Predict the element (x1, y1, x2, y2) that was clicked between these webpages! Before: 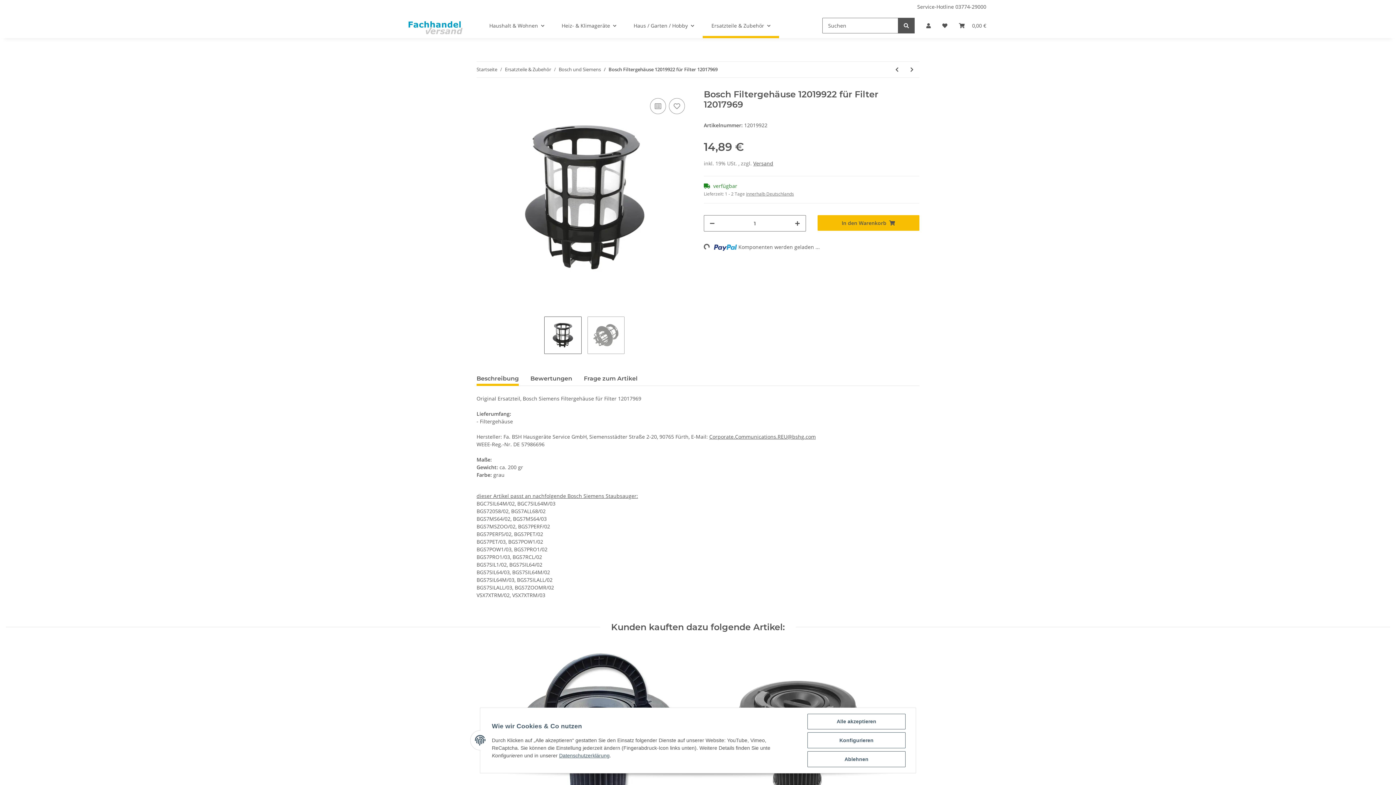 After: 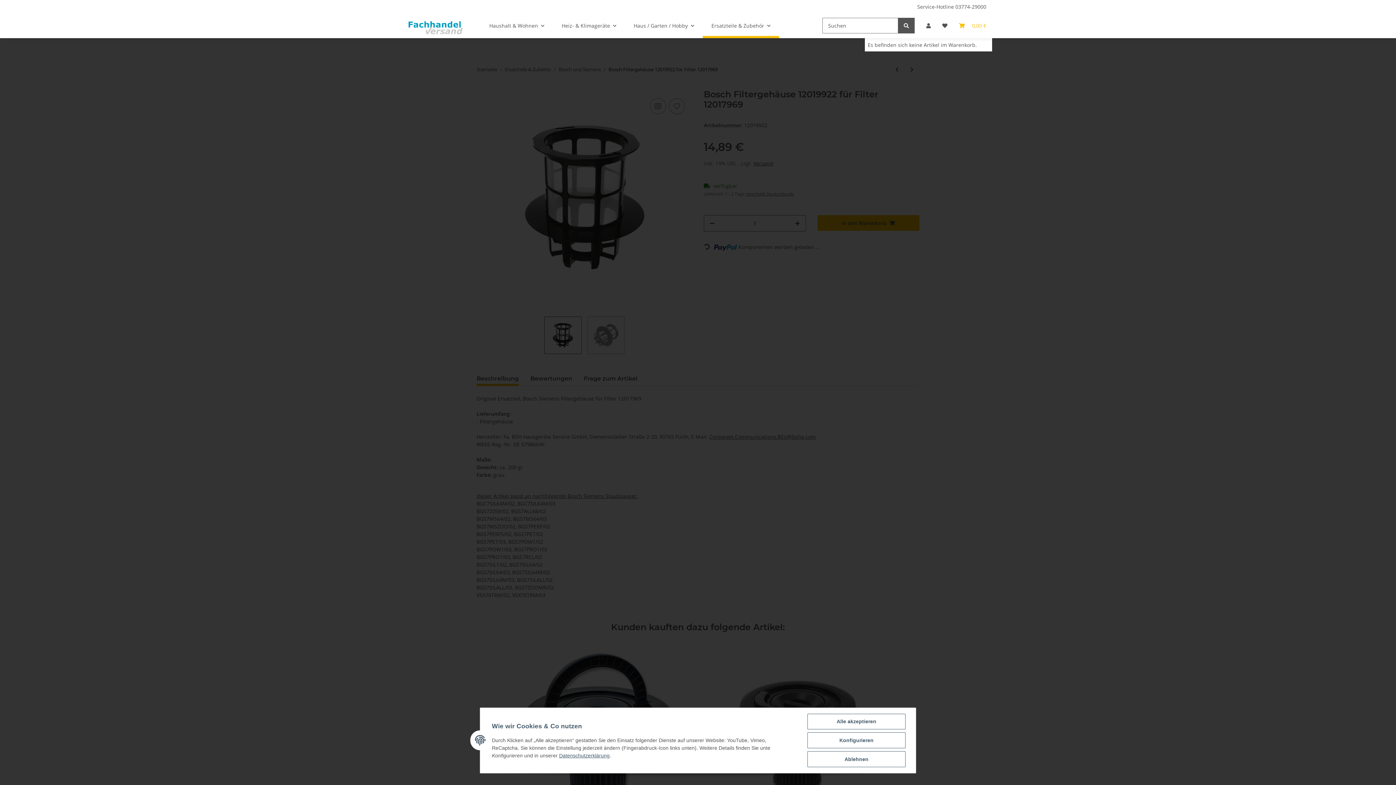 Action: bbox: (953, 13, 992, 38) label: Warenkorb